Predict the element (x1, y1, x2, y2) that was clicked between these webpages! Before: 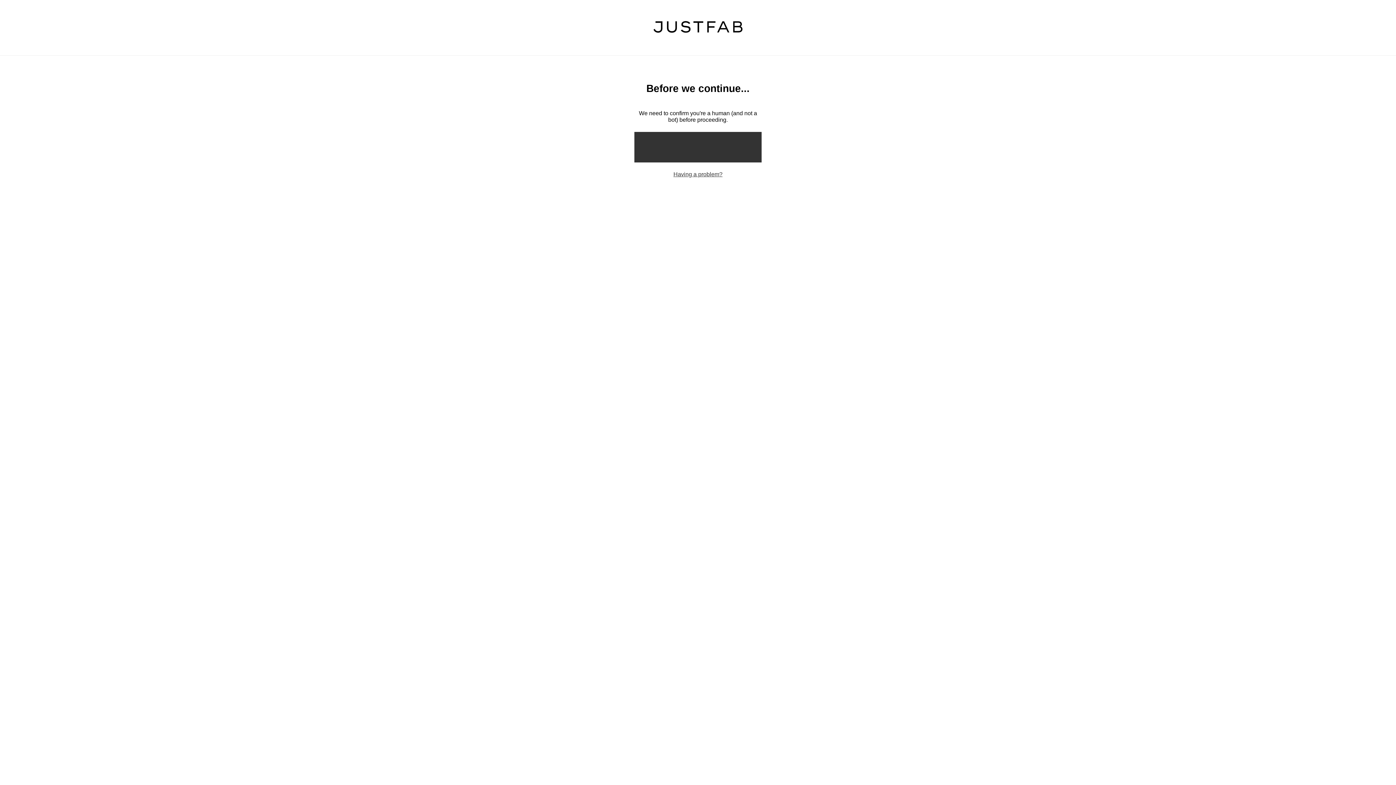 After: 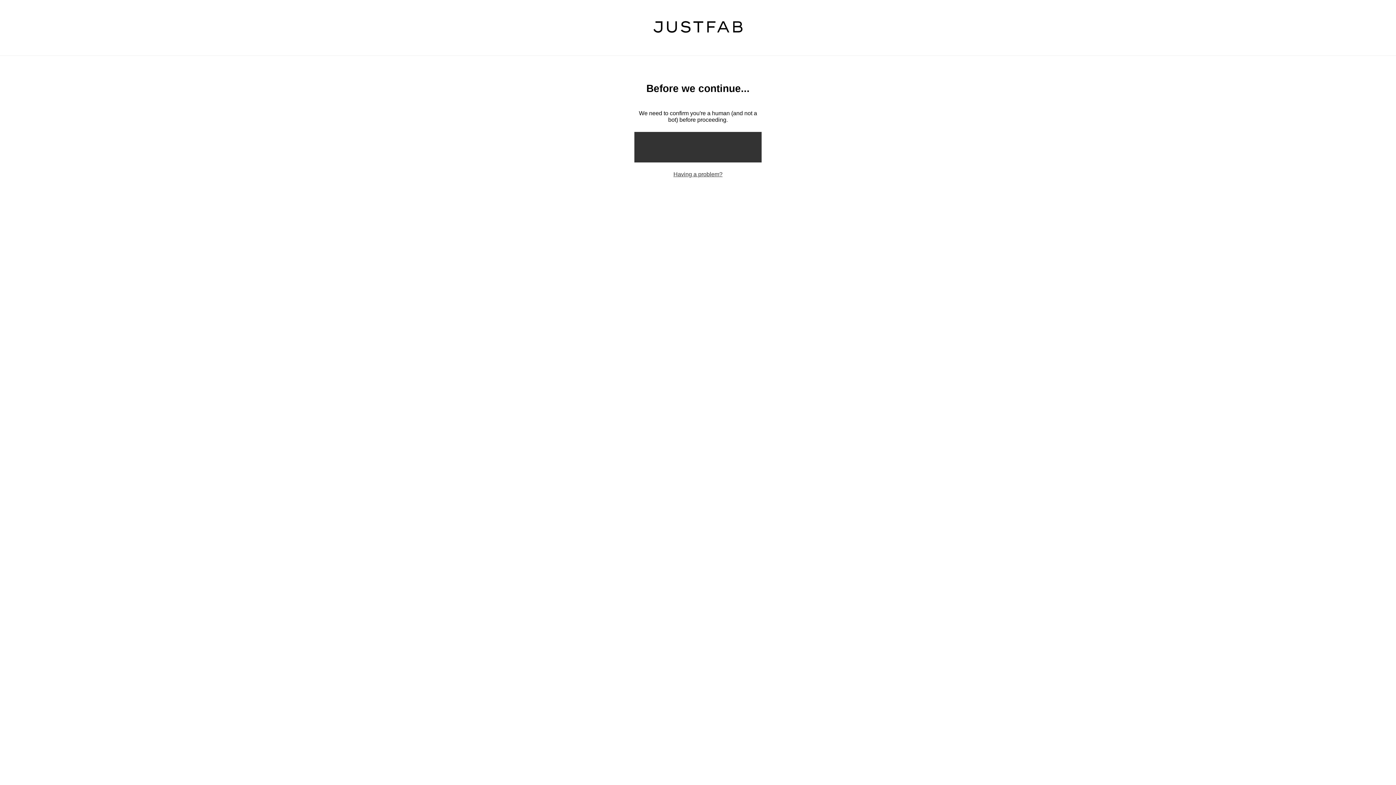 Action: bbox: (652, 18, 743, 36)